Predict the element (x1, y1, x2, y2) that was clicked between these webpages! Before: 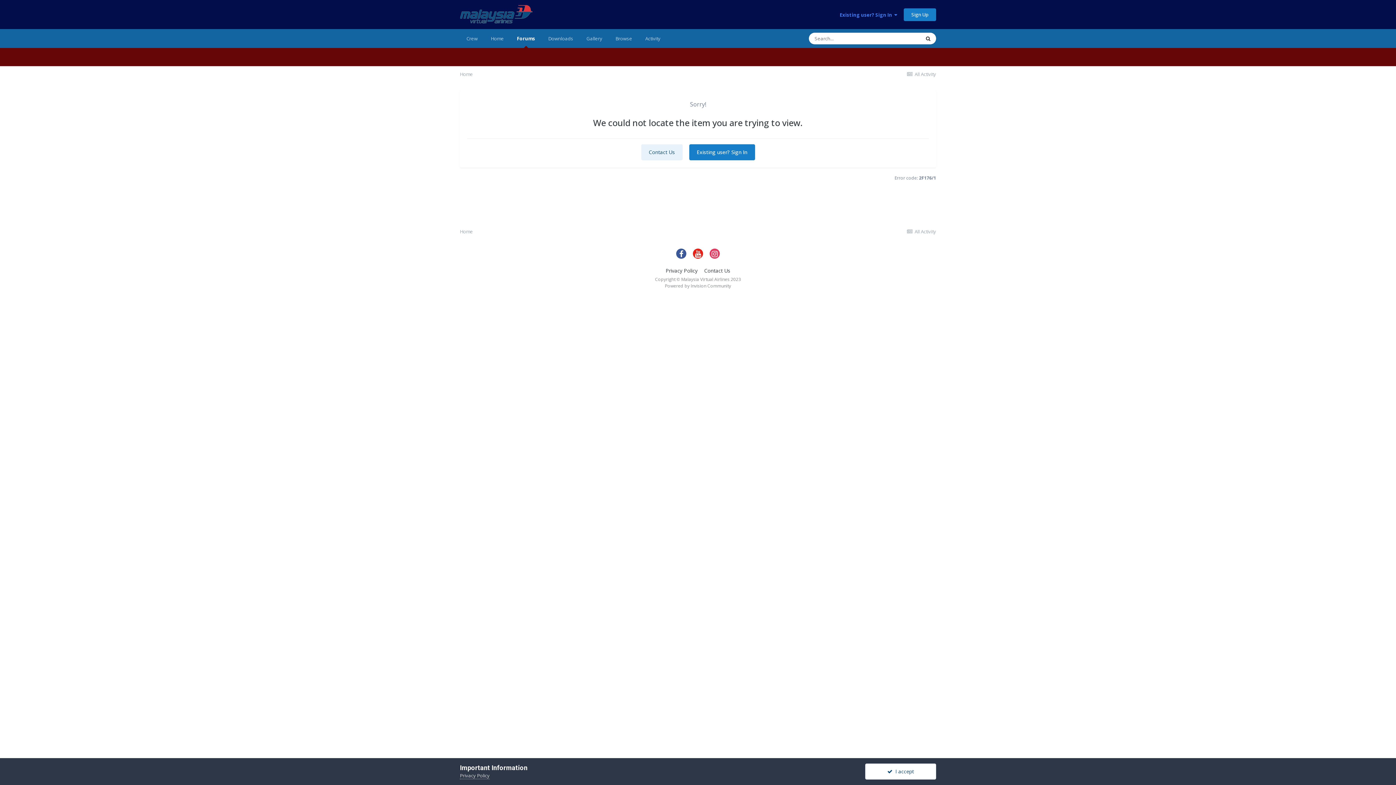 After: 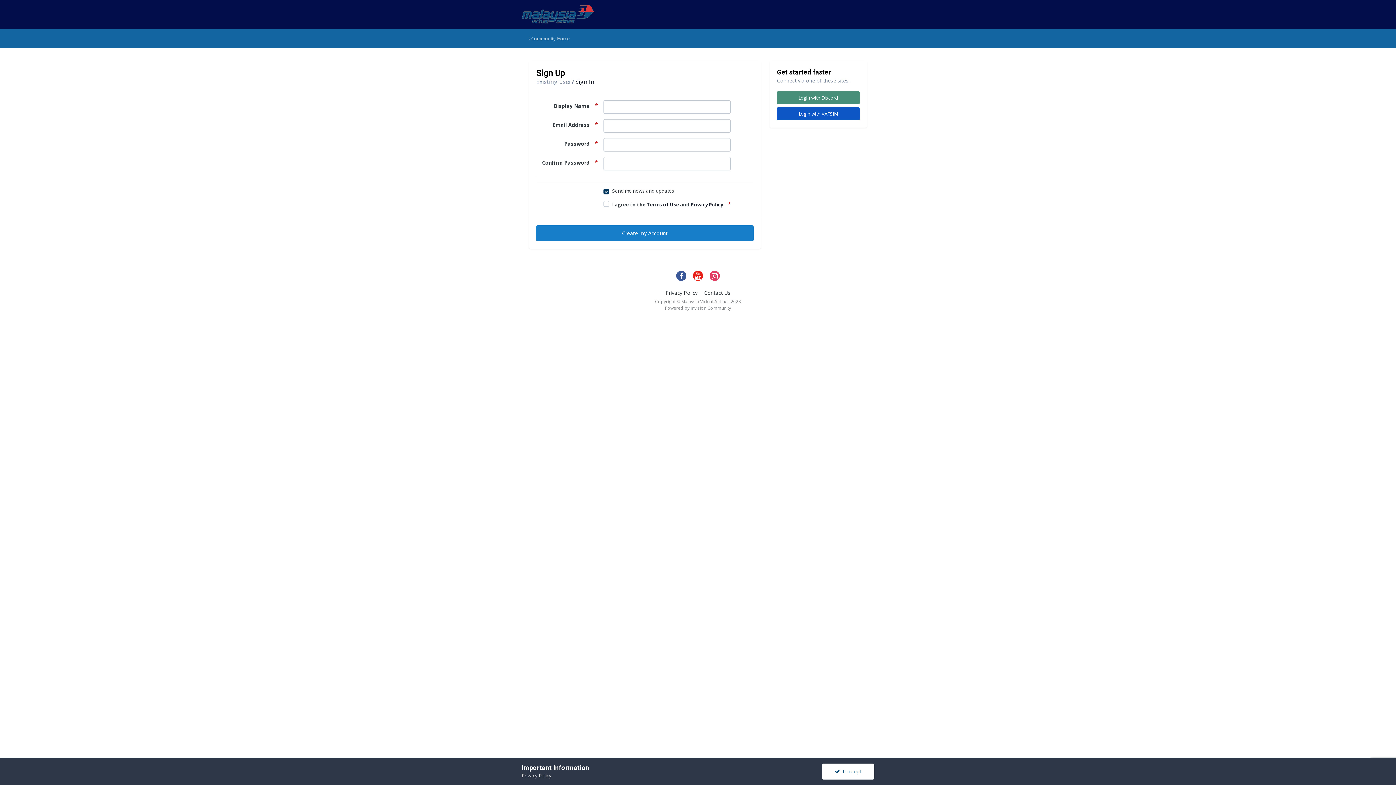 Action: label: Sign Up bbox: (904, 8, 936, 20)